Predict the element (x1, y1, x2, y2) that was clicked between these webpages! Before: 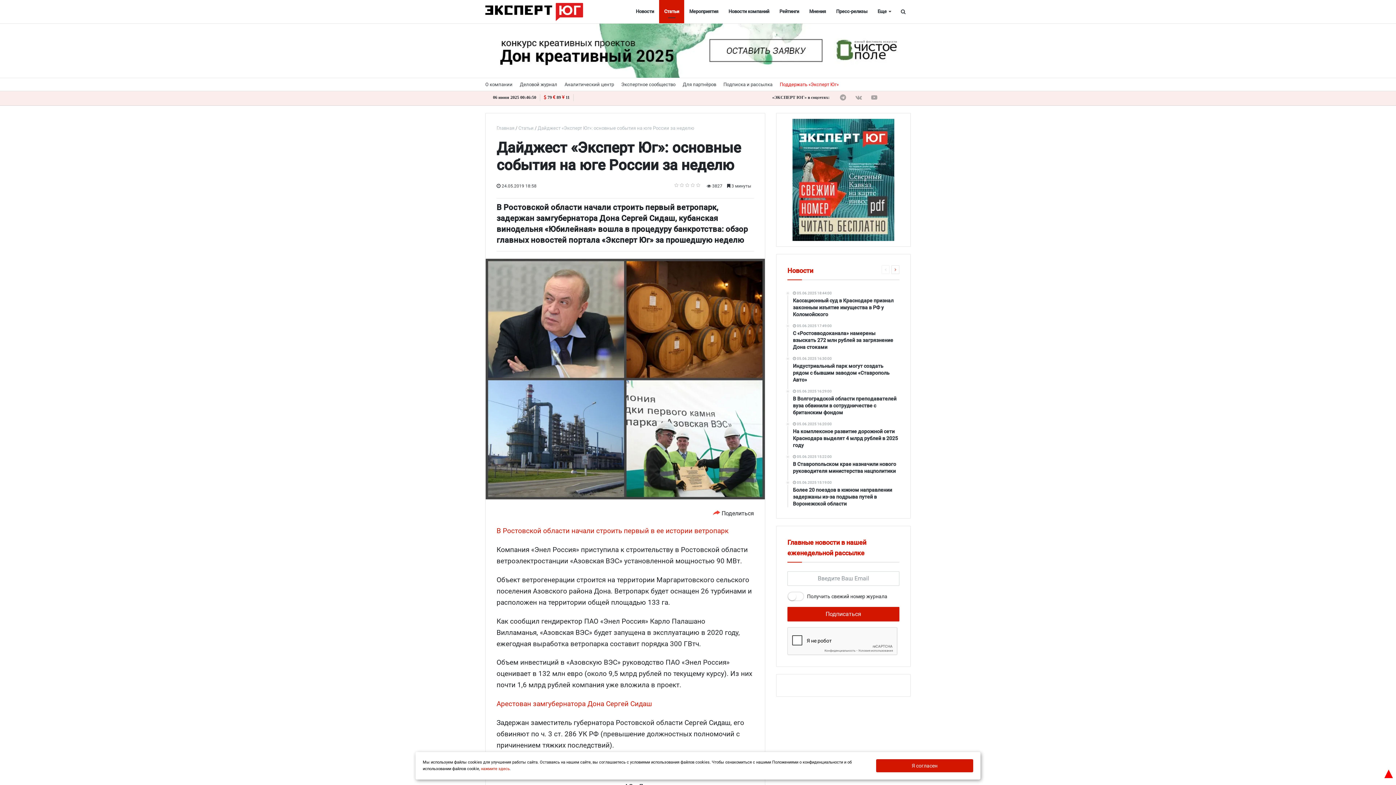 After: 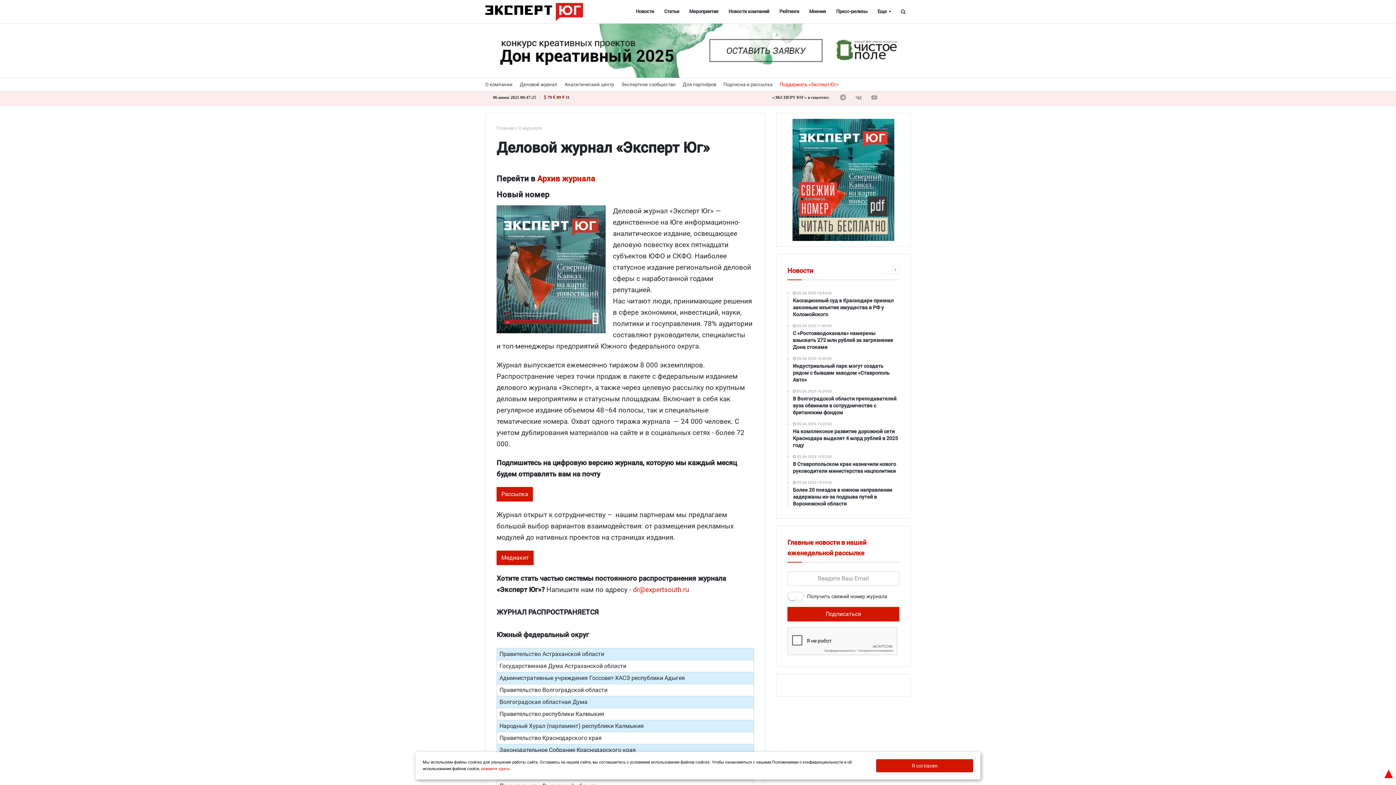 Action: bbox: (516, 78, 561, 90) label: Деловой журнал